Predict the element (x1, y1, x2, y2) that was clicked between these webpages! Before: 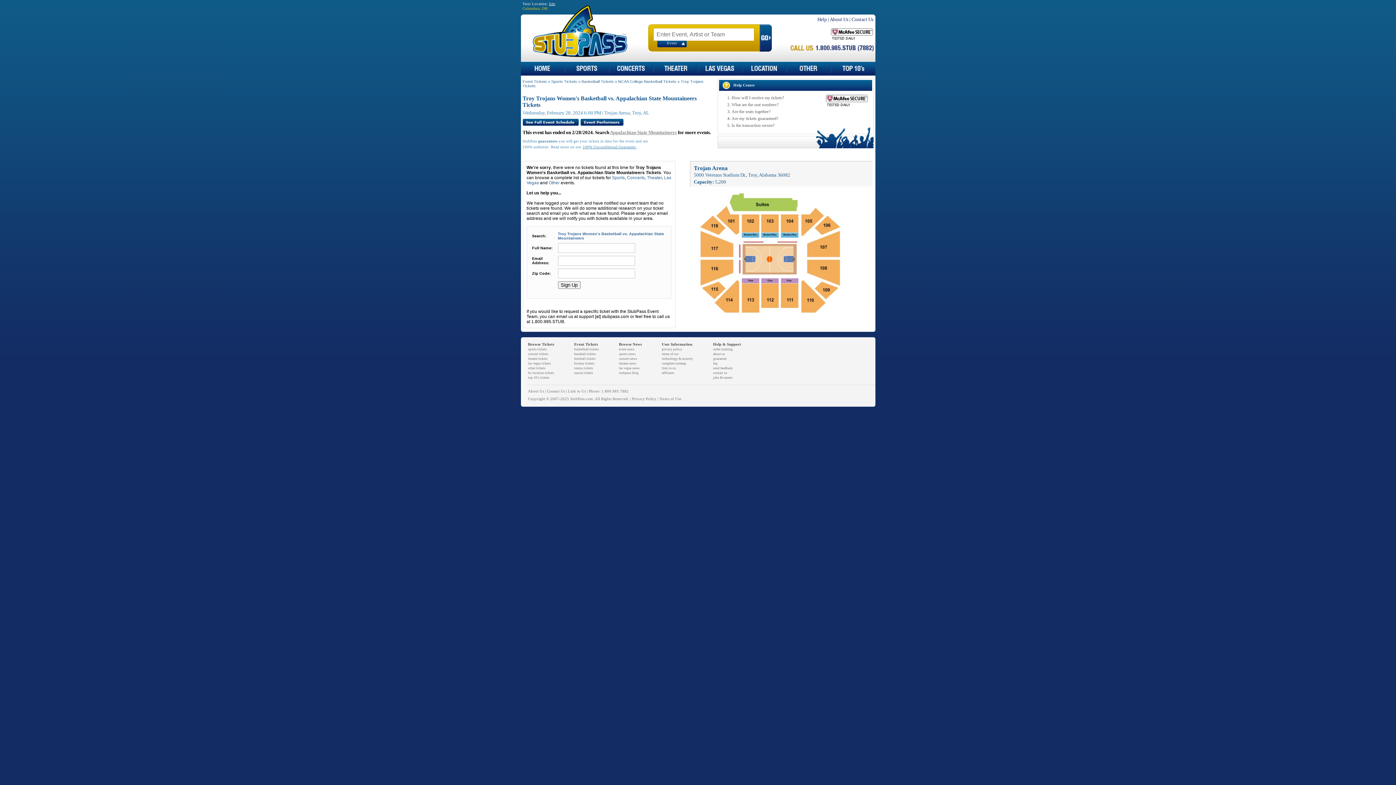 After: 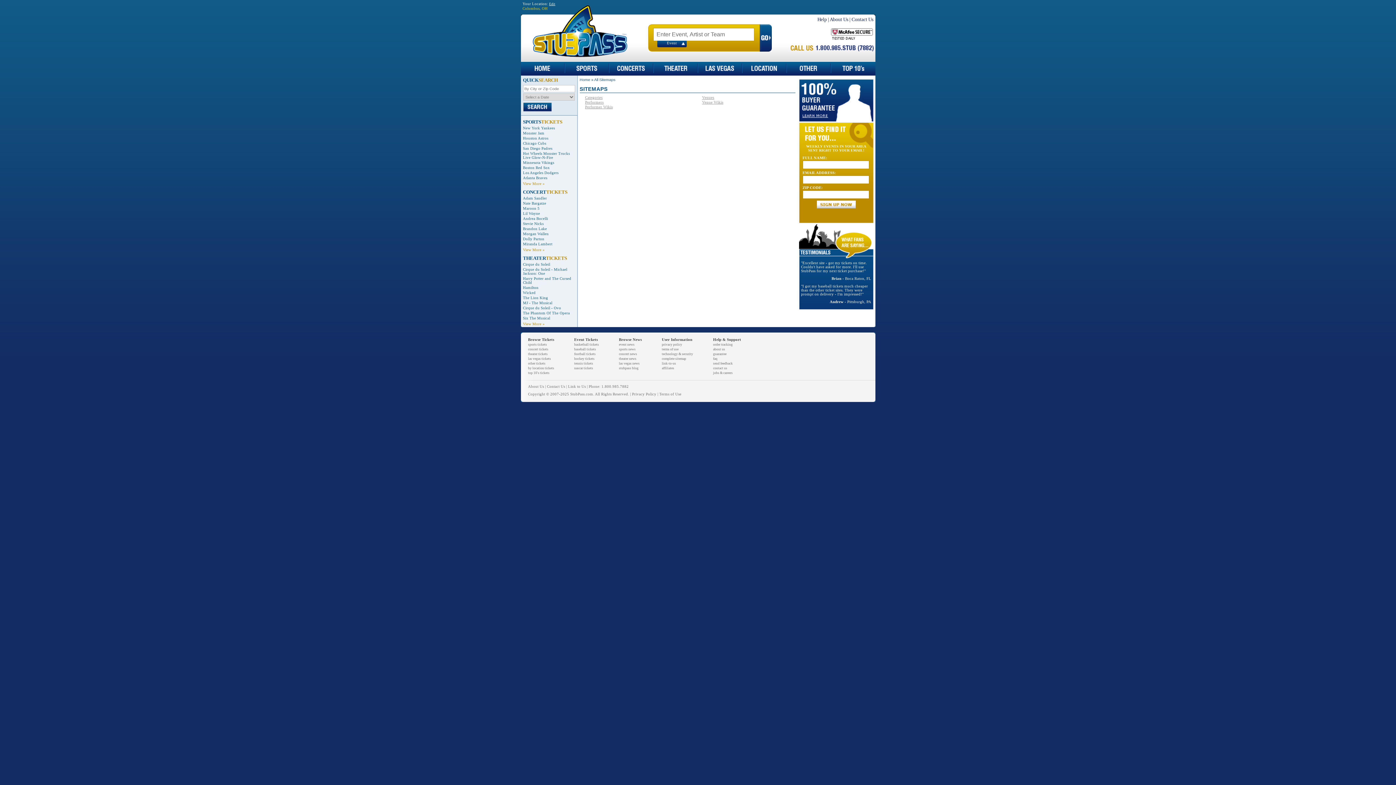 Action: bbox: (662, 361, 686, 365) label: complete sitemap